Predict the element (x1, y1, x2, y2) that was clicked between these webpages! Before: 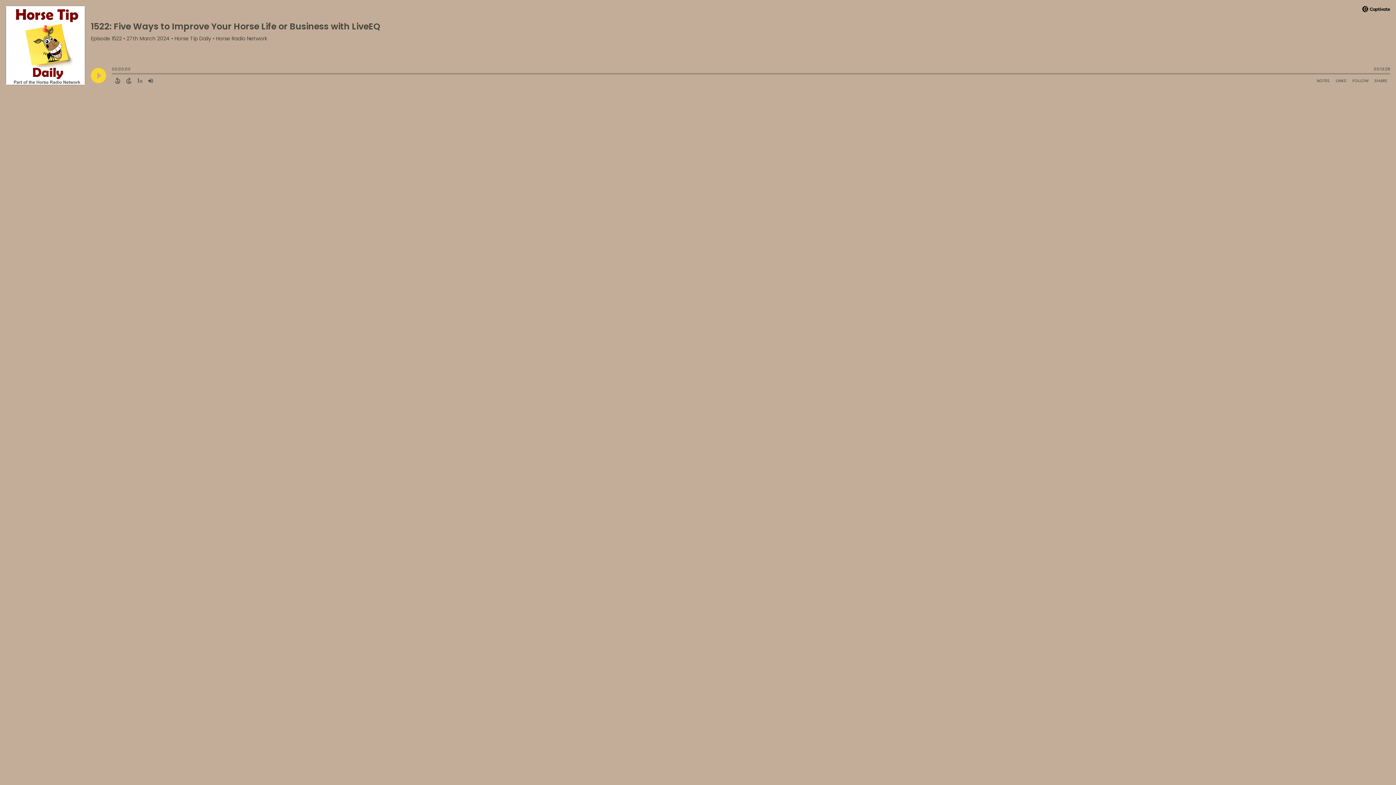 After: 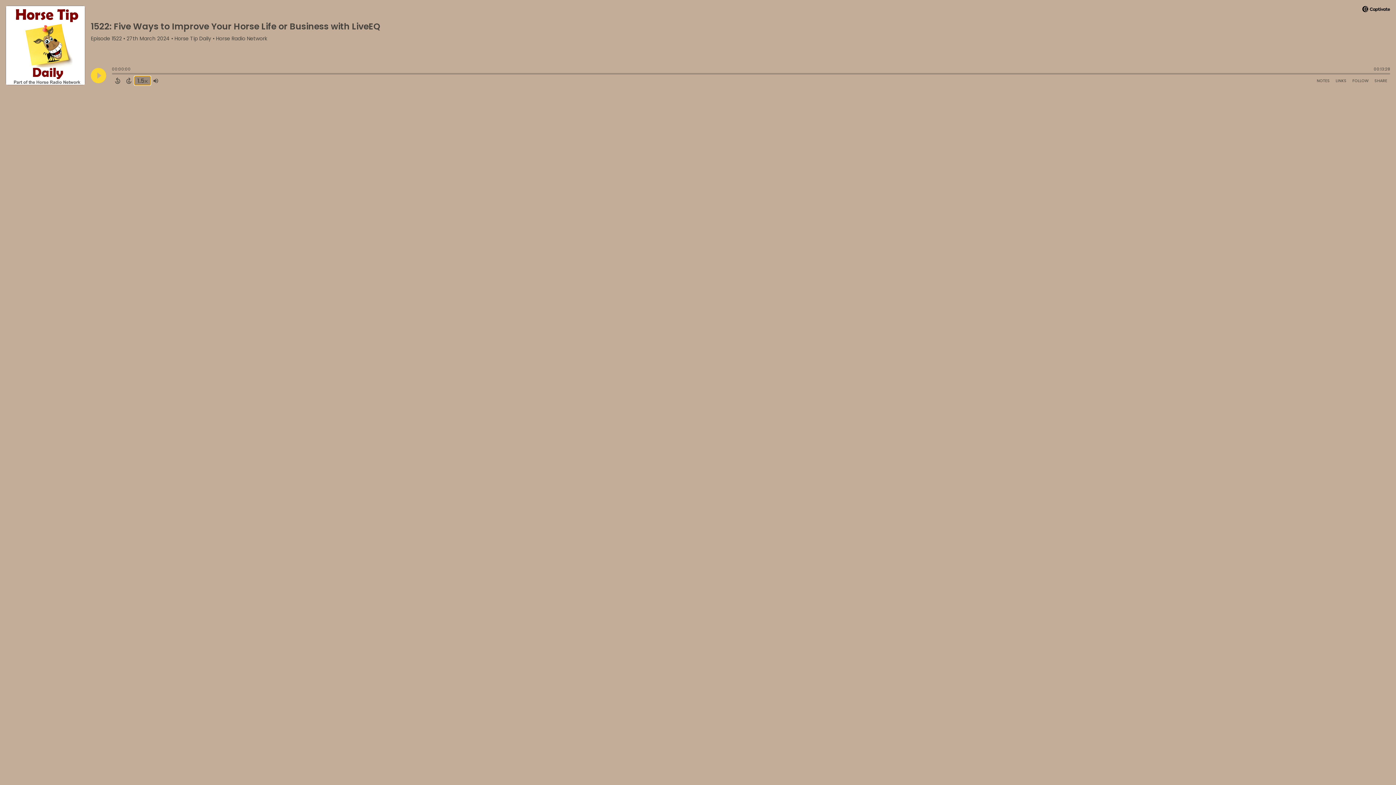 Action: bbox: (134, 76, 145, 85) label: Change audio speed to 1.5 times